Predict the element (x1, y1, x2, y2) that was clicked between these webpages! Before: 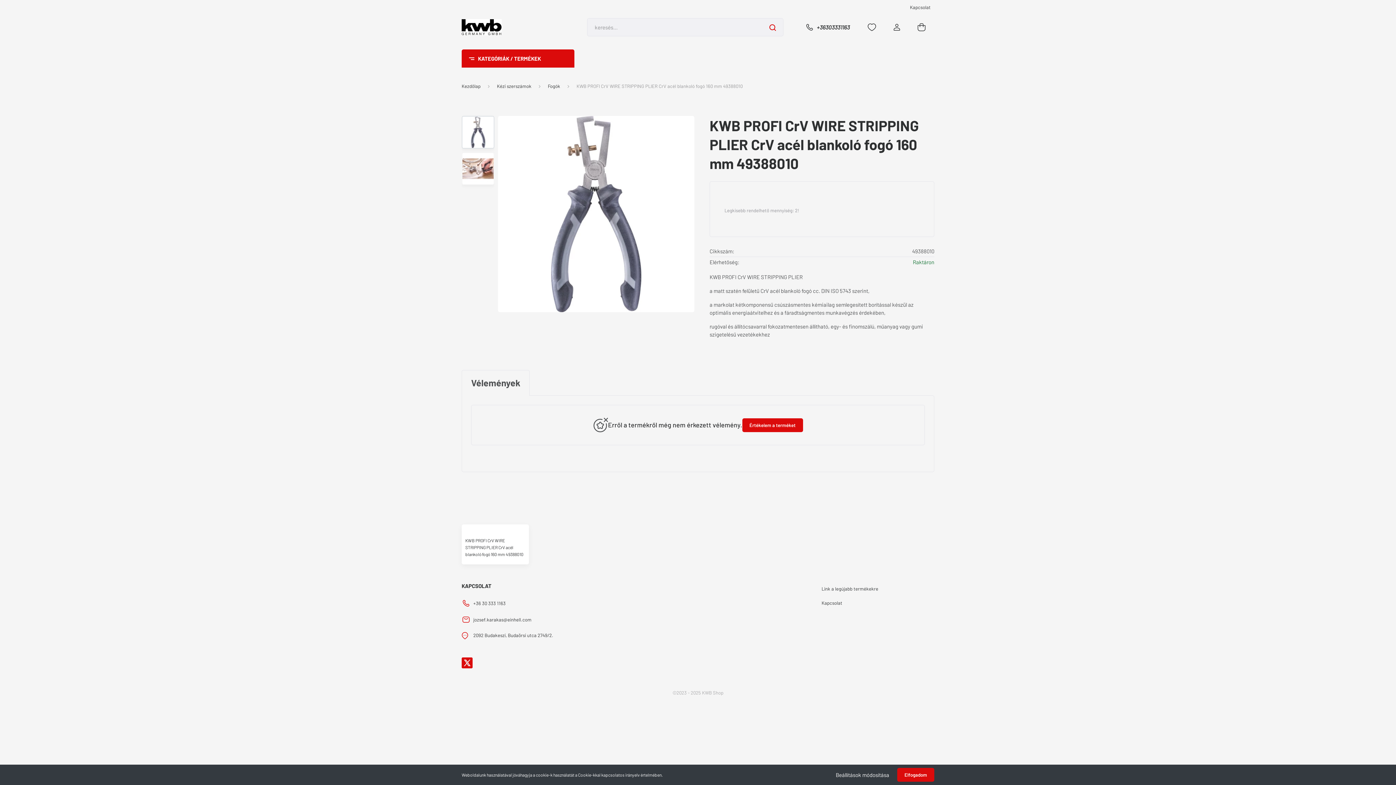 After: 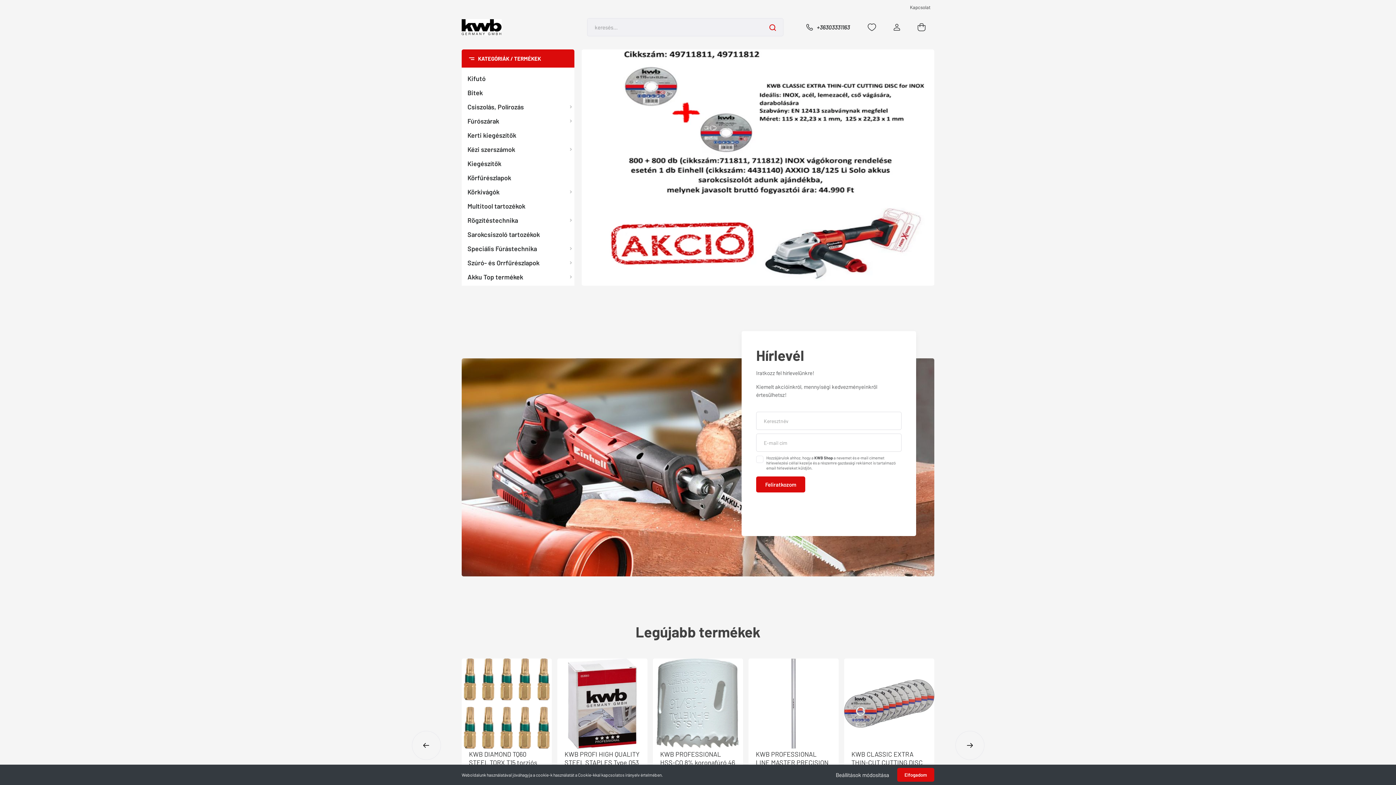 Action: label: Kezdőlap bbox: (461, 83, 480, 89)